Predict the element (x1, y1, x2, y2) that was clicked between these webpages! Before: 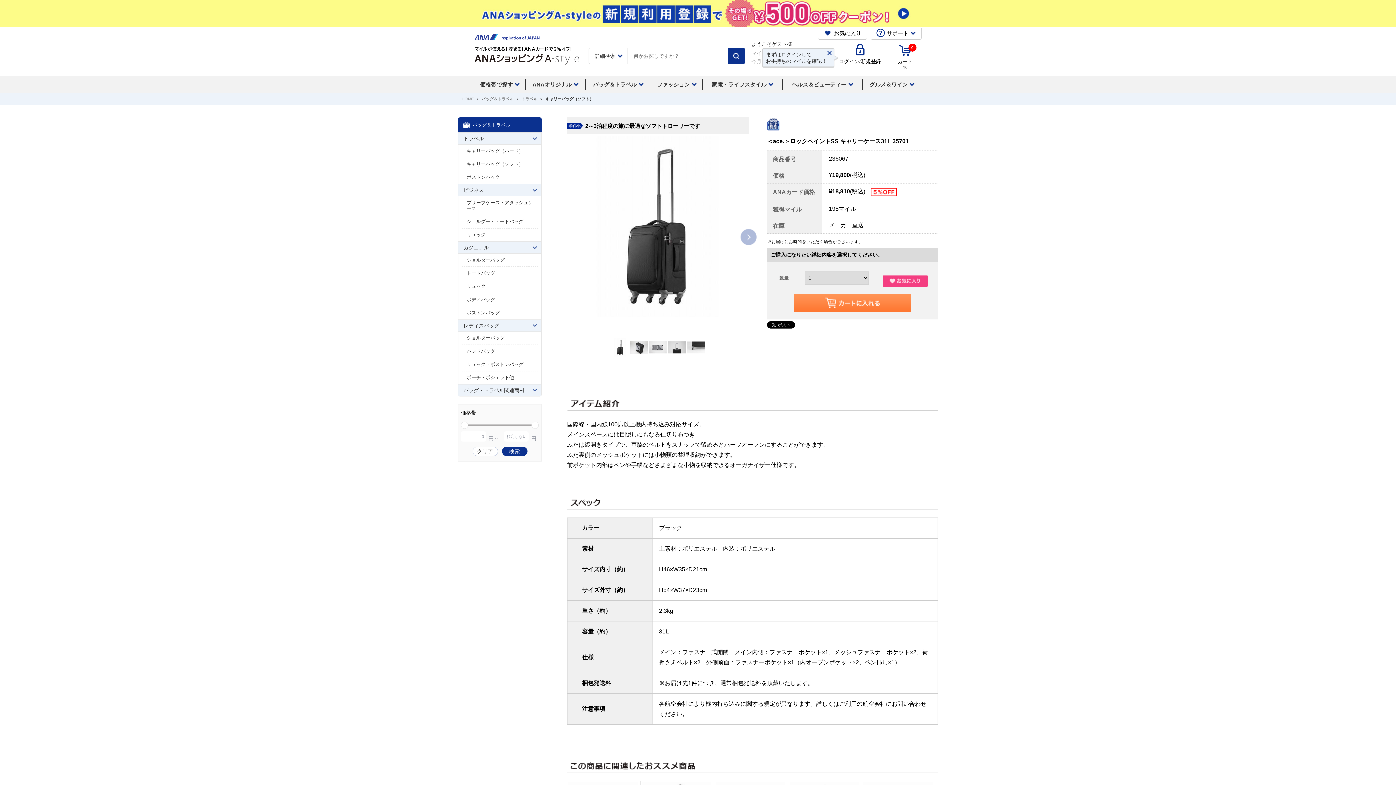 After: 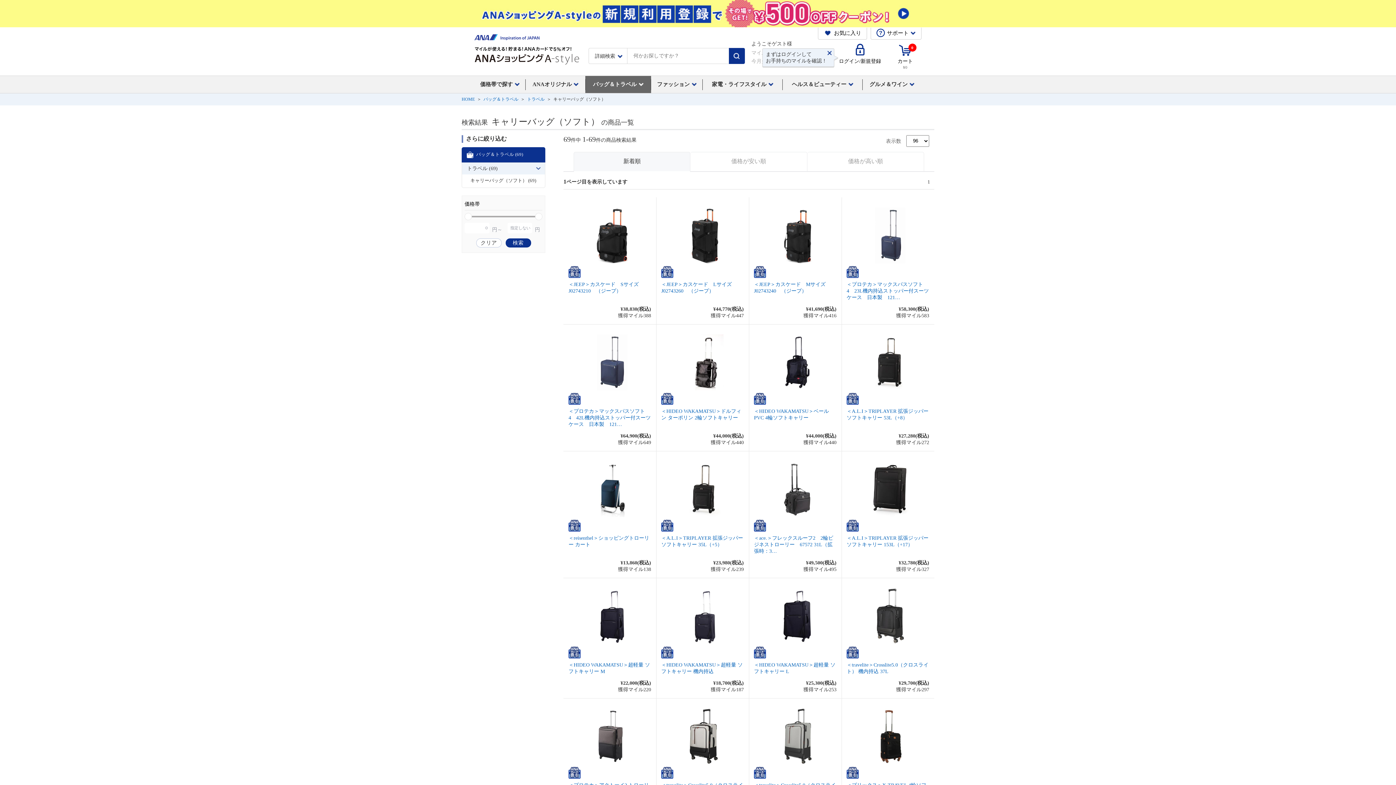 Action: label: キャリーバッグ（ソフト） bbox: (462, 158, 537, 171)